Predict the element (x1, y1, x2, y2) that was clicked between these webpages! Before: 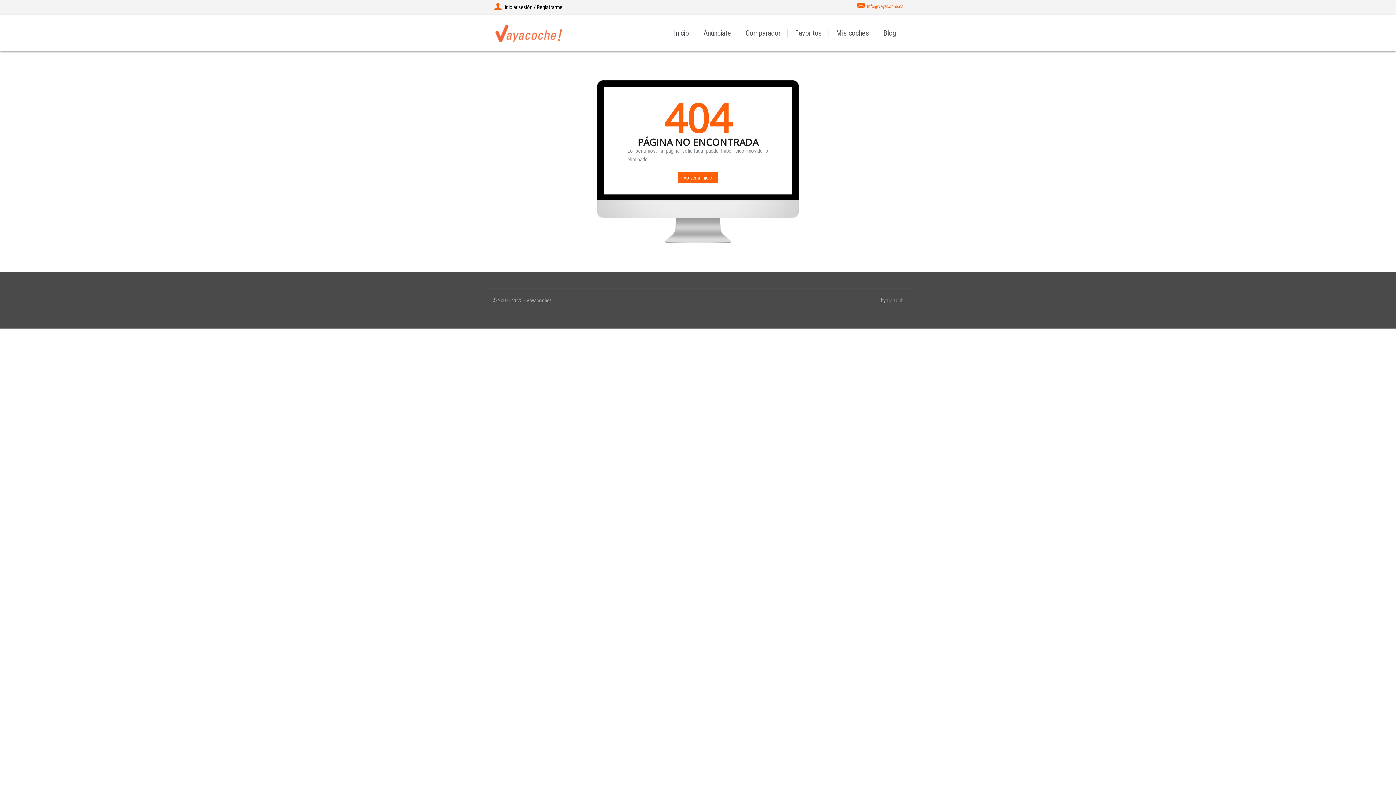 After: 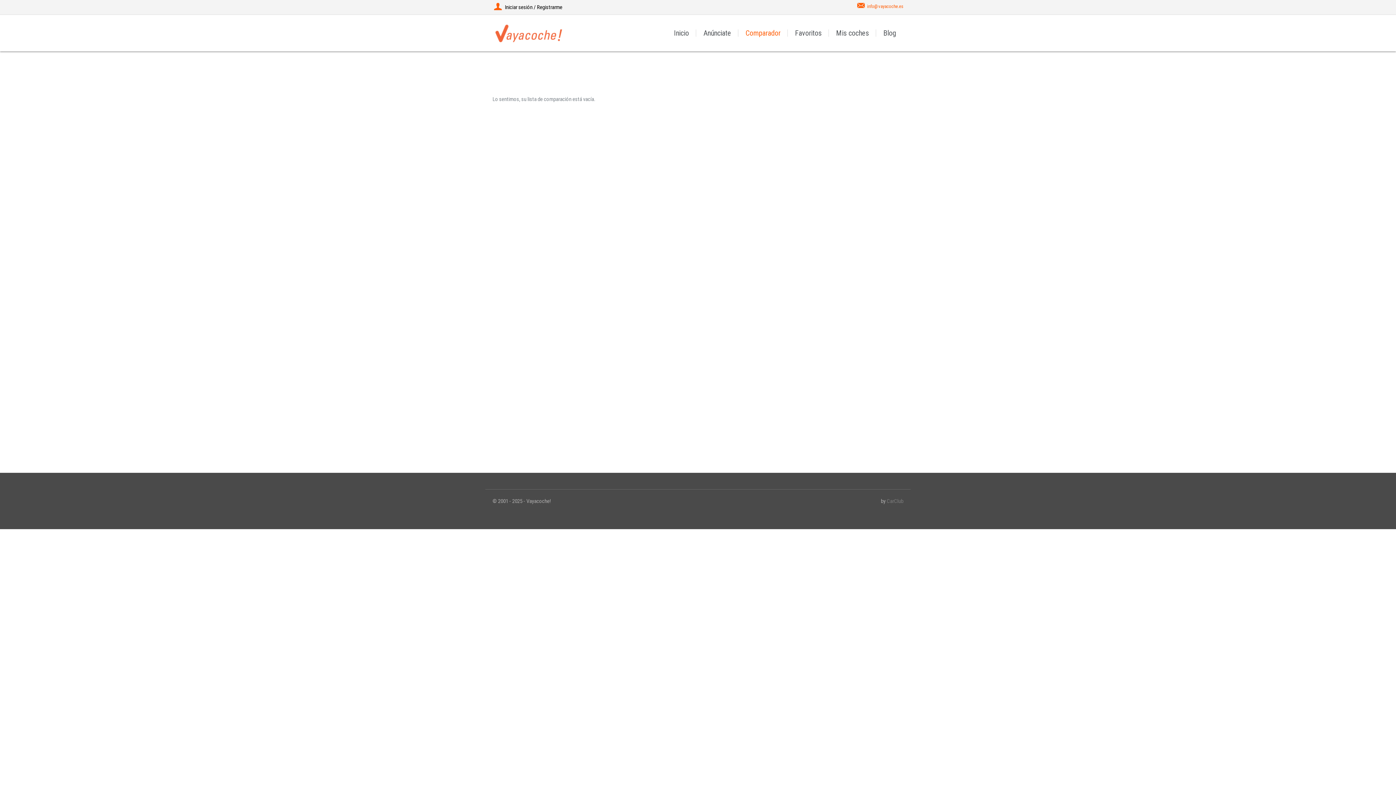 Action: bbox: (738, 14, 788, 51) label: Comparador